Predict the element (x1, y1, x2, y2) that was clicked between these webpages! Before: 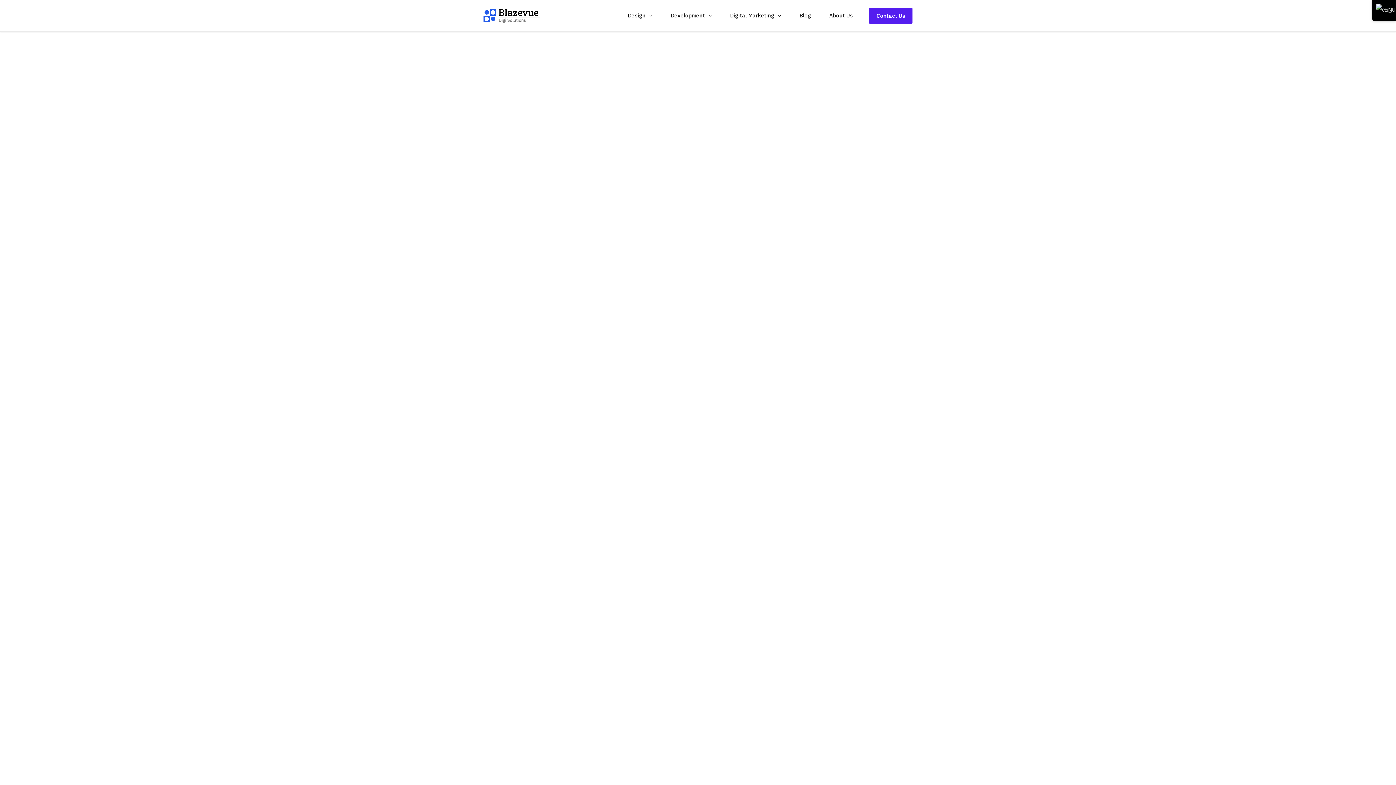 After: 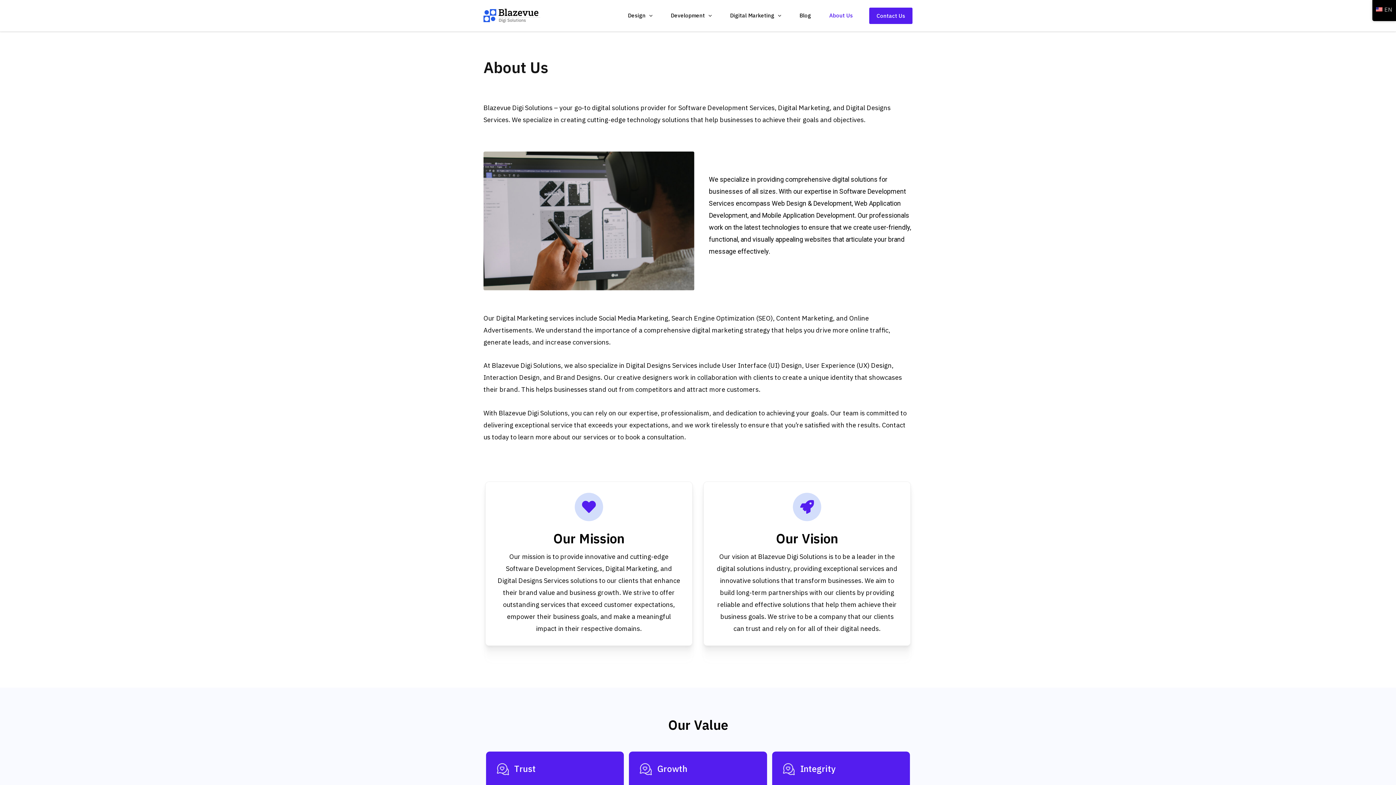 Action: label: About Us bbox: (820, 1, 862, 30)